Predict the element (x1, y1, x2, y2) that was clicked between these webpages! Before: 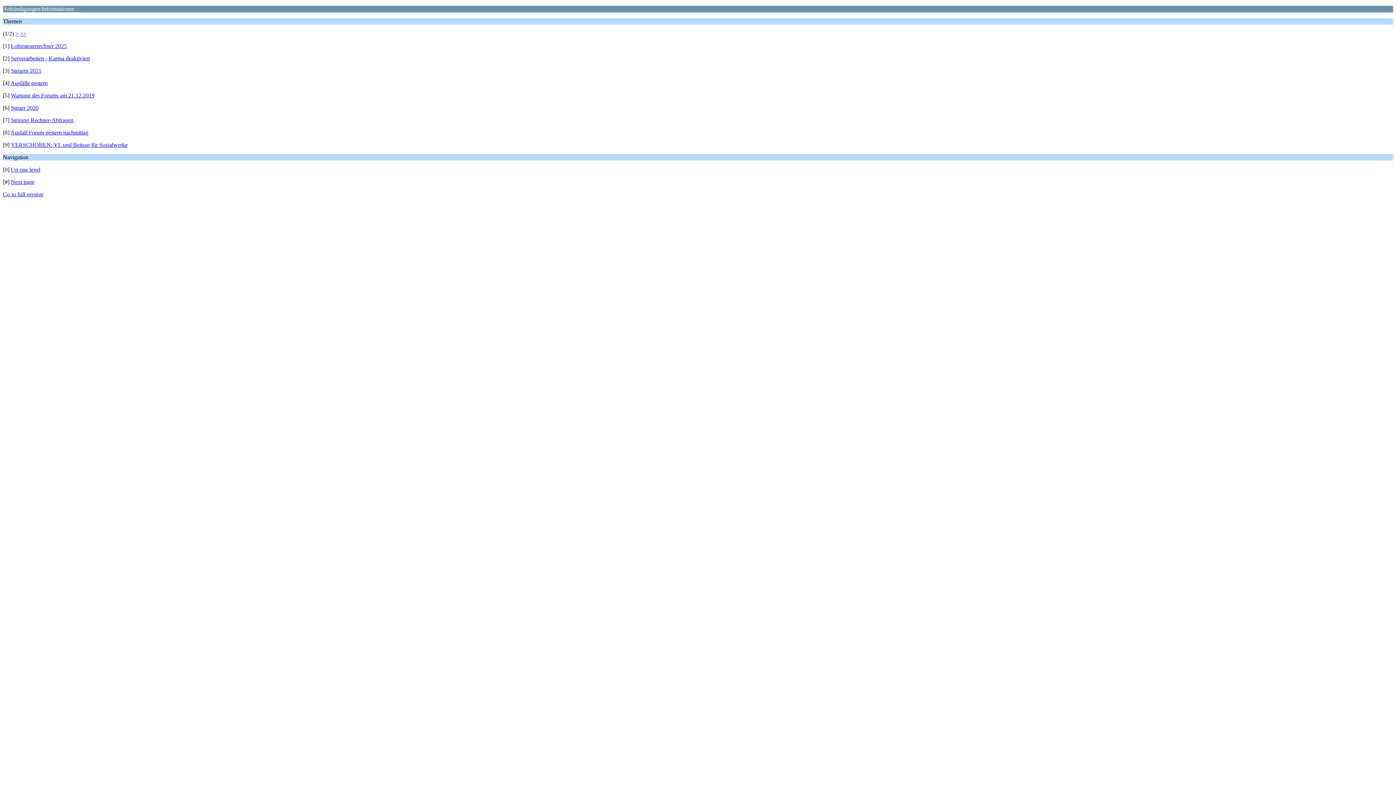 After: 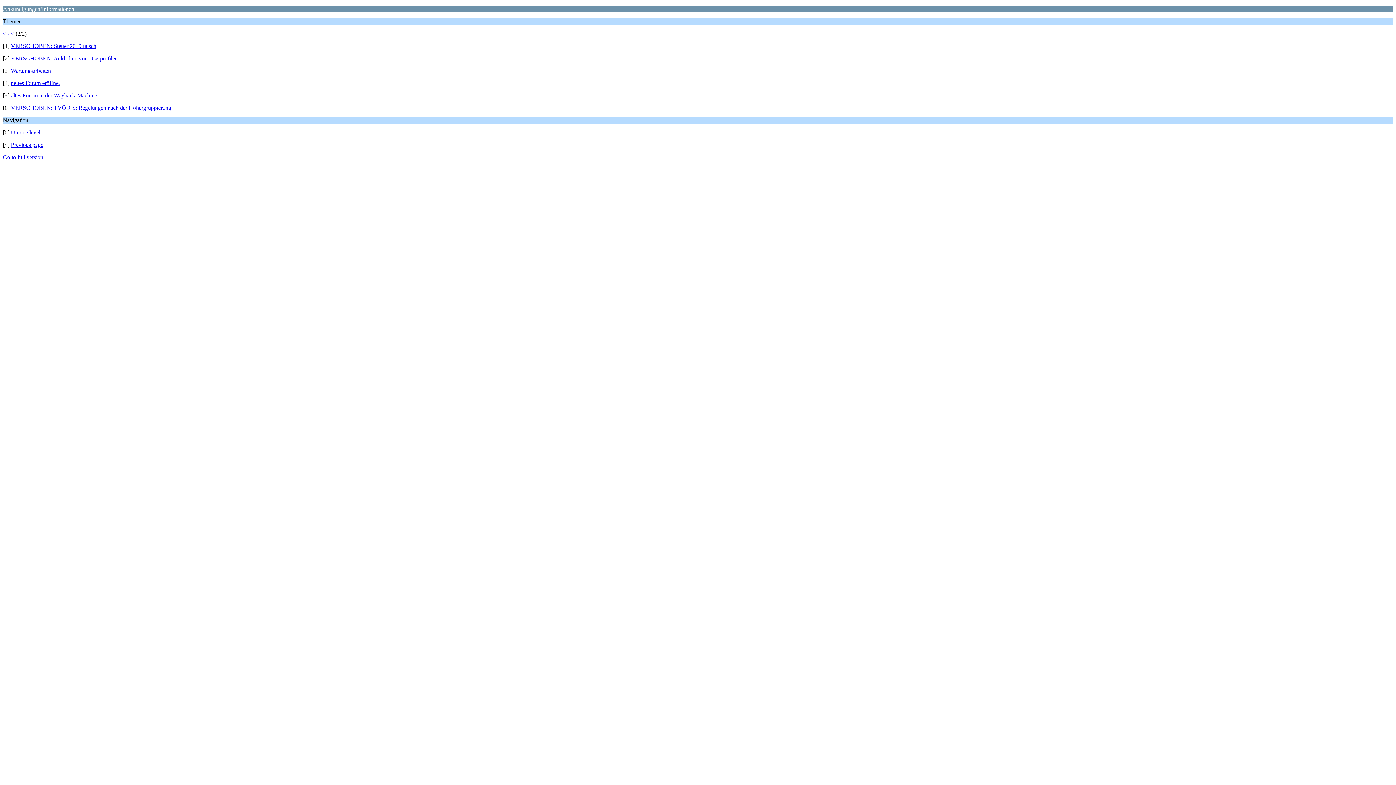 Action: bbox: (15, 30, 18, 36) label: >